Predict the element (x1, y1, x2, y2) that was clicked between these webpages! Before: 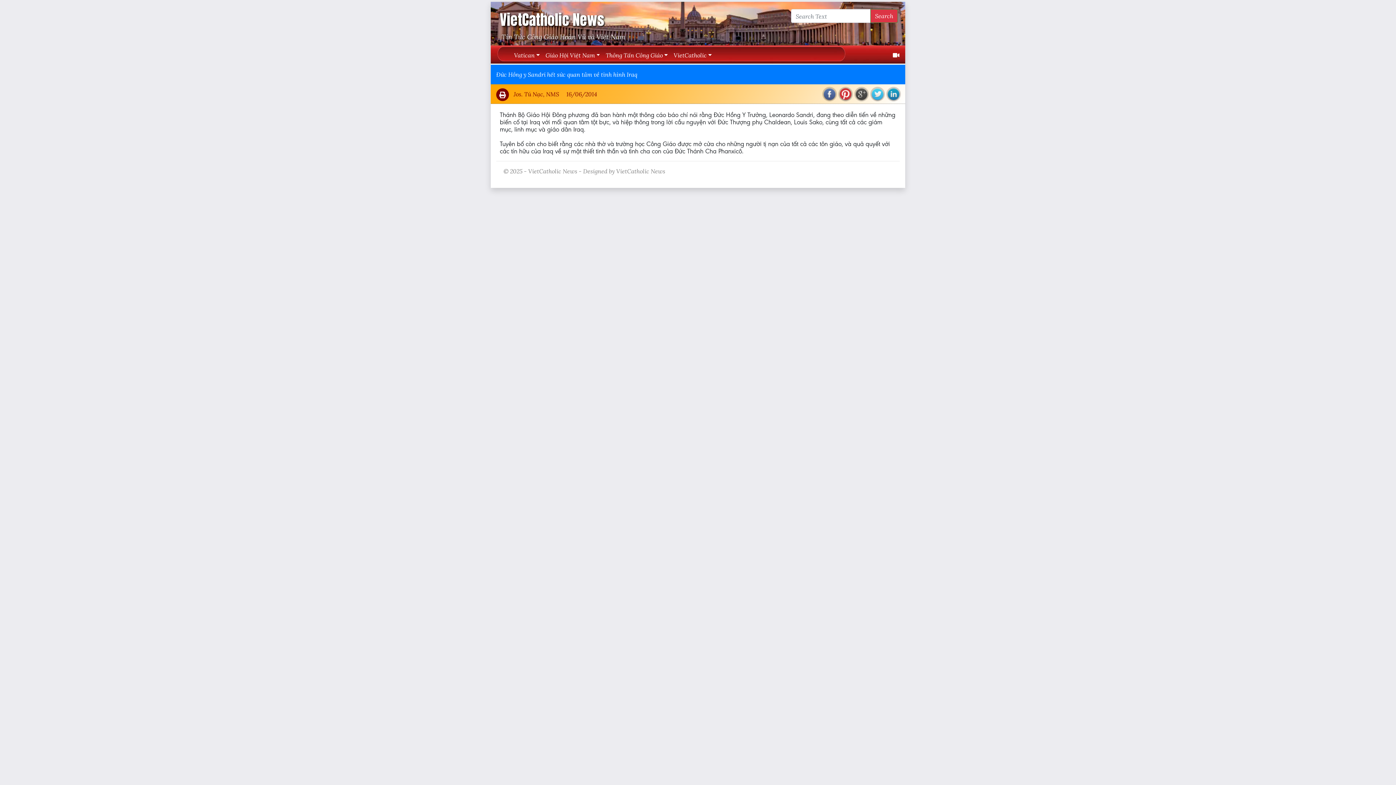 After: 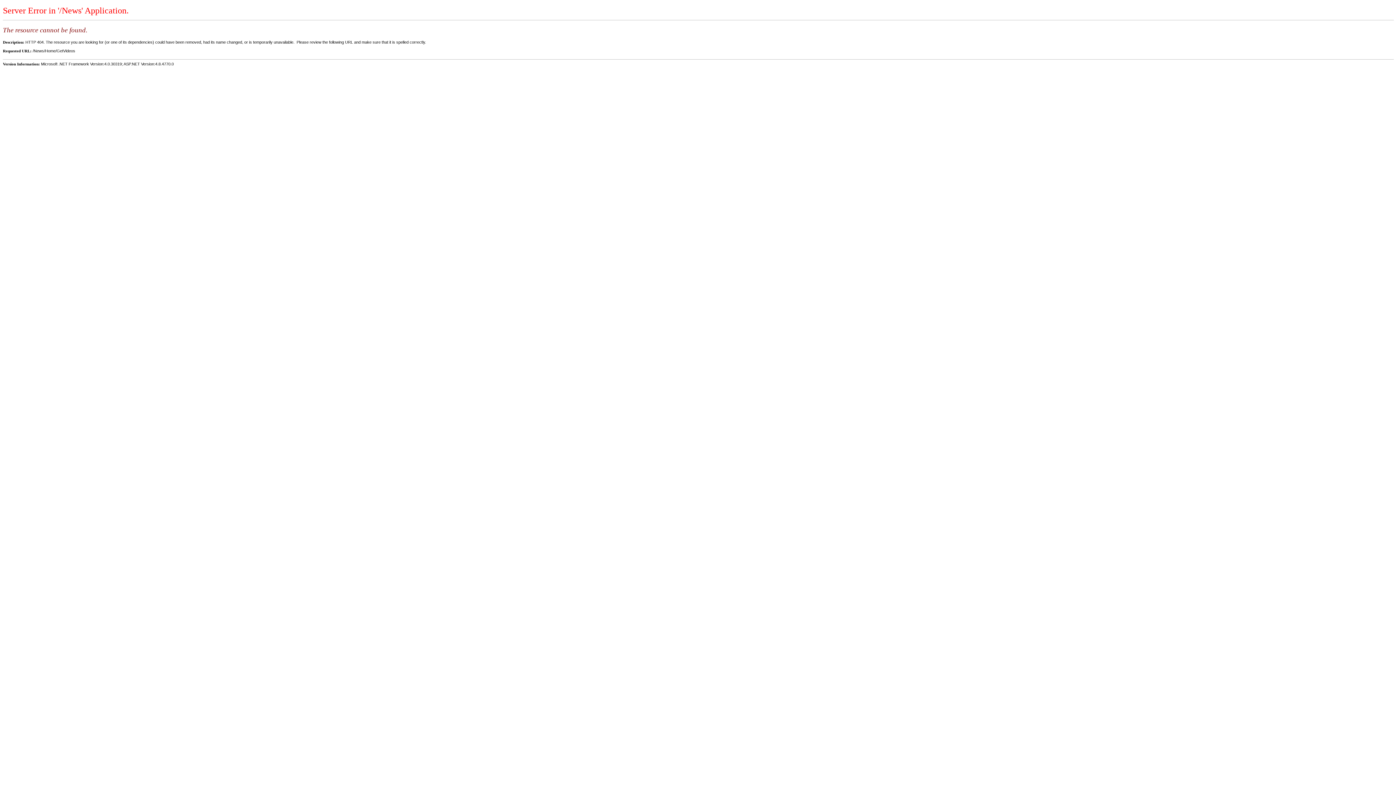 Action: bbox: (893, 51, 899, 58)